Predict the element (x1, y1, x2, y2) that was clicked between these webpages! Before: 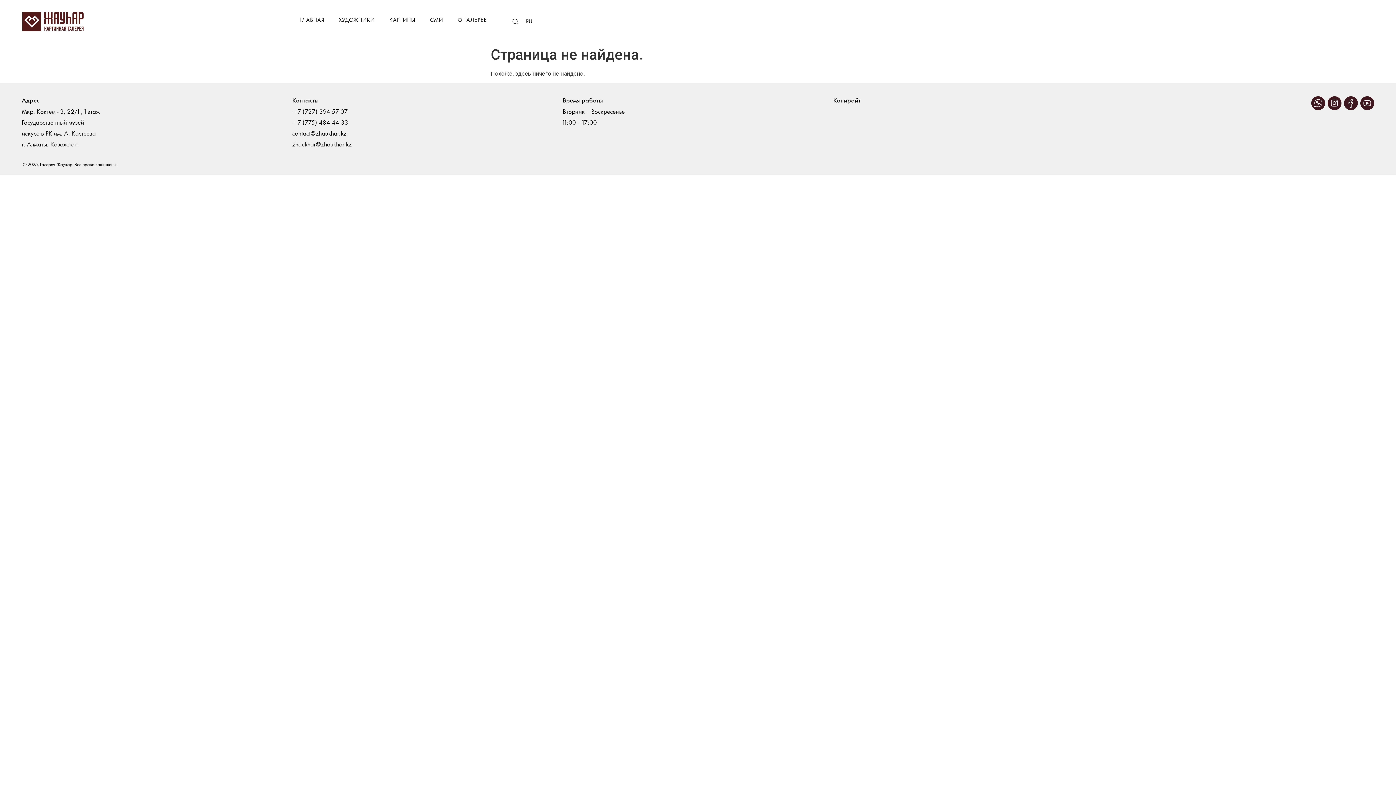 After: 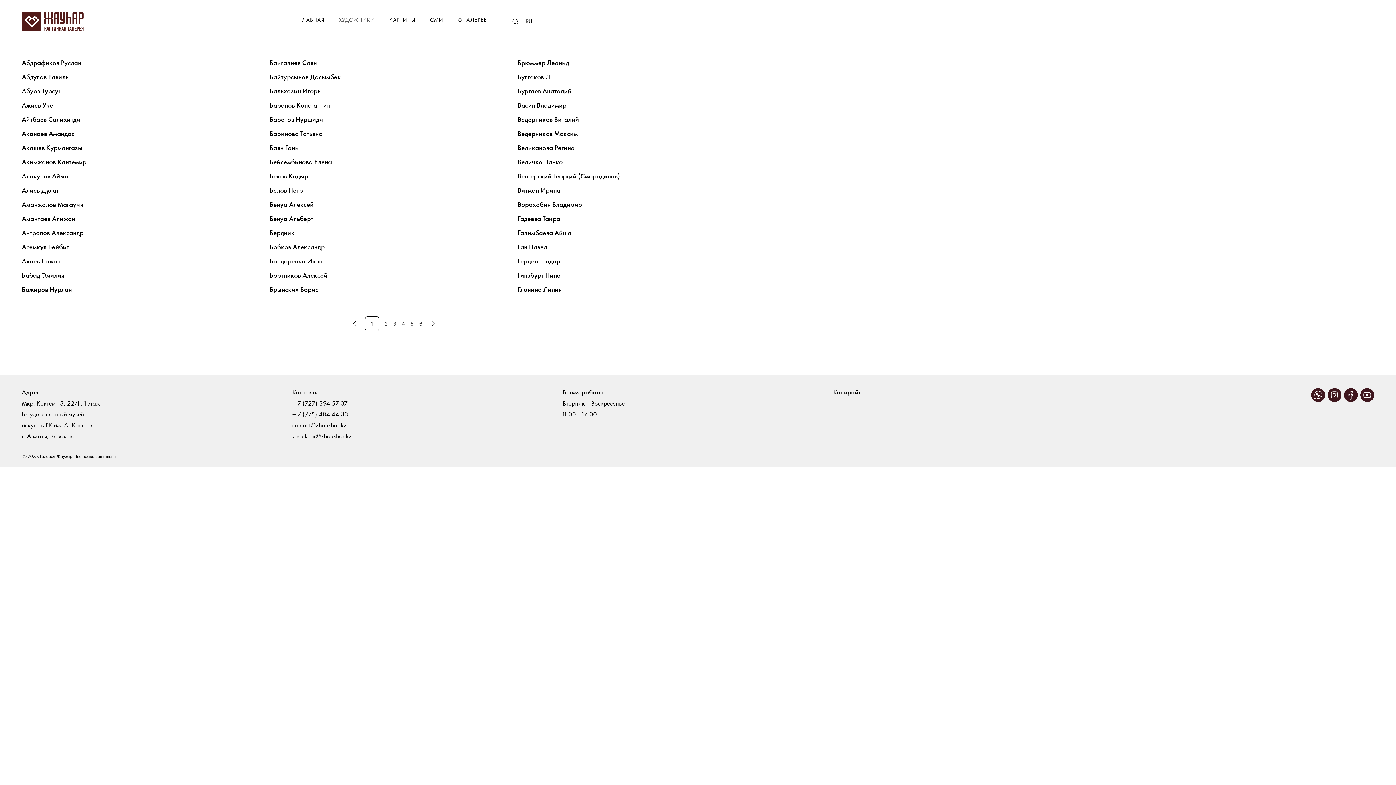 Action: bbox: (331, 17, 382, 24) label: ХУДОЖНИКИ